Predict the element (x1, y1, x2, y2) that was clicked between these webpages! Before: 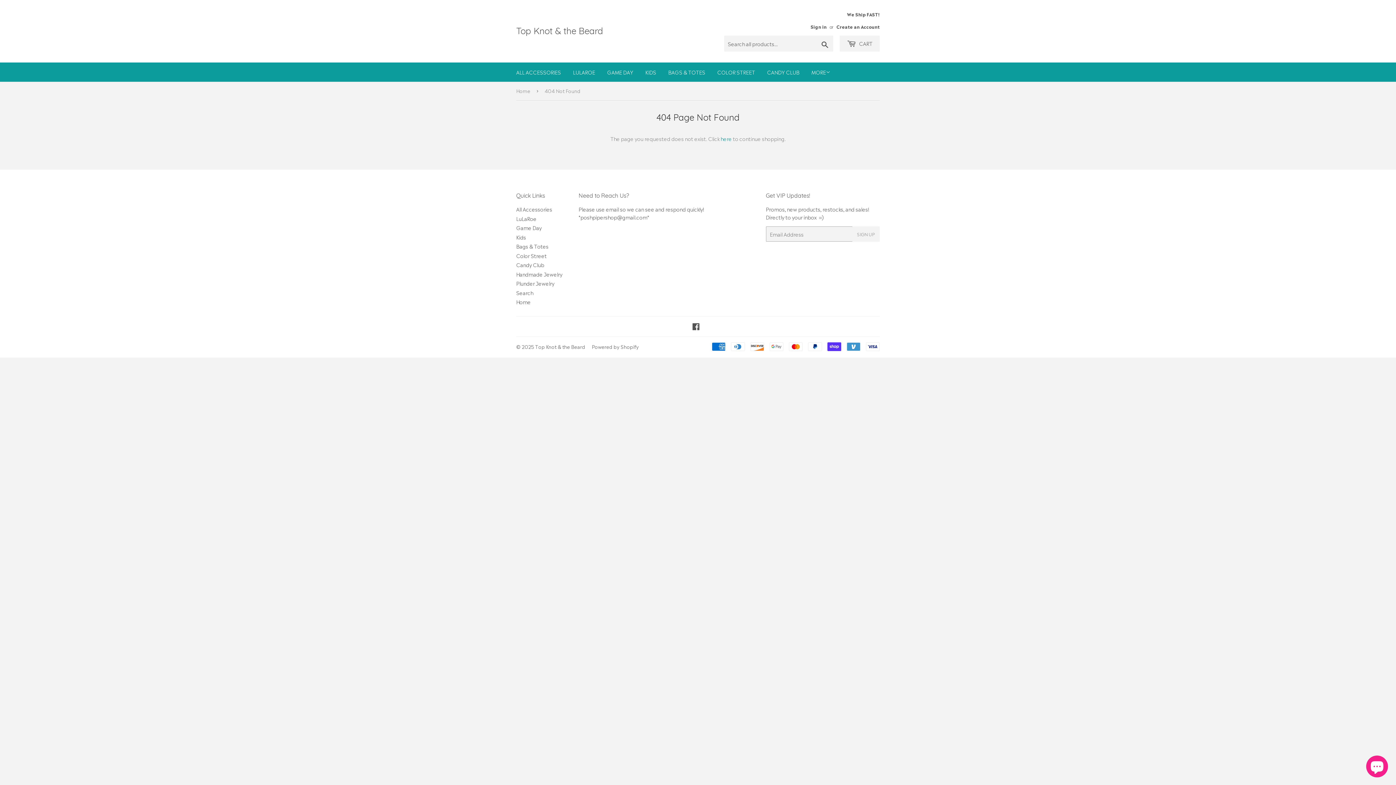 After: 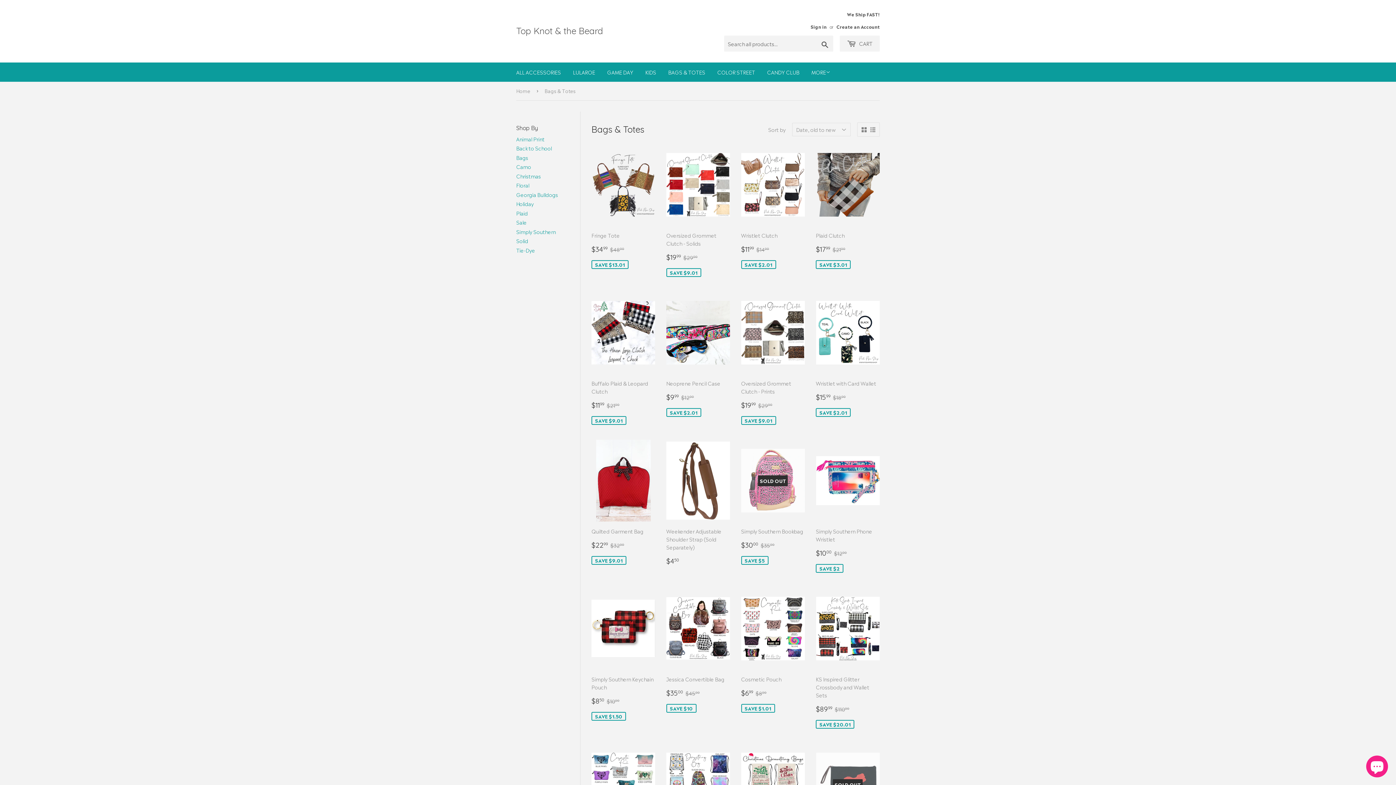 Action: label: BAGS & TOTES bbox: (662, 62, 710, 81)